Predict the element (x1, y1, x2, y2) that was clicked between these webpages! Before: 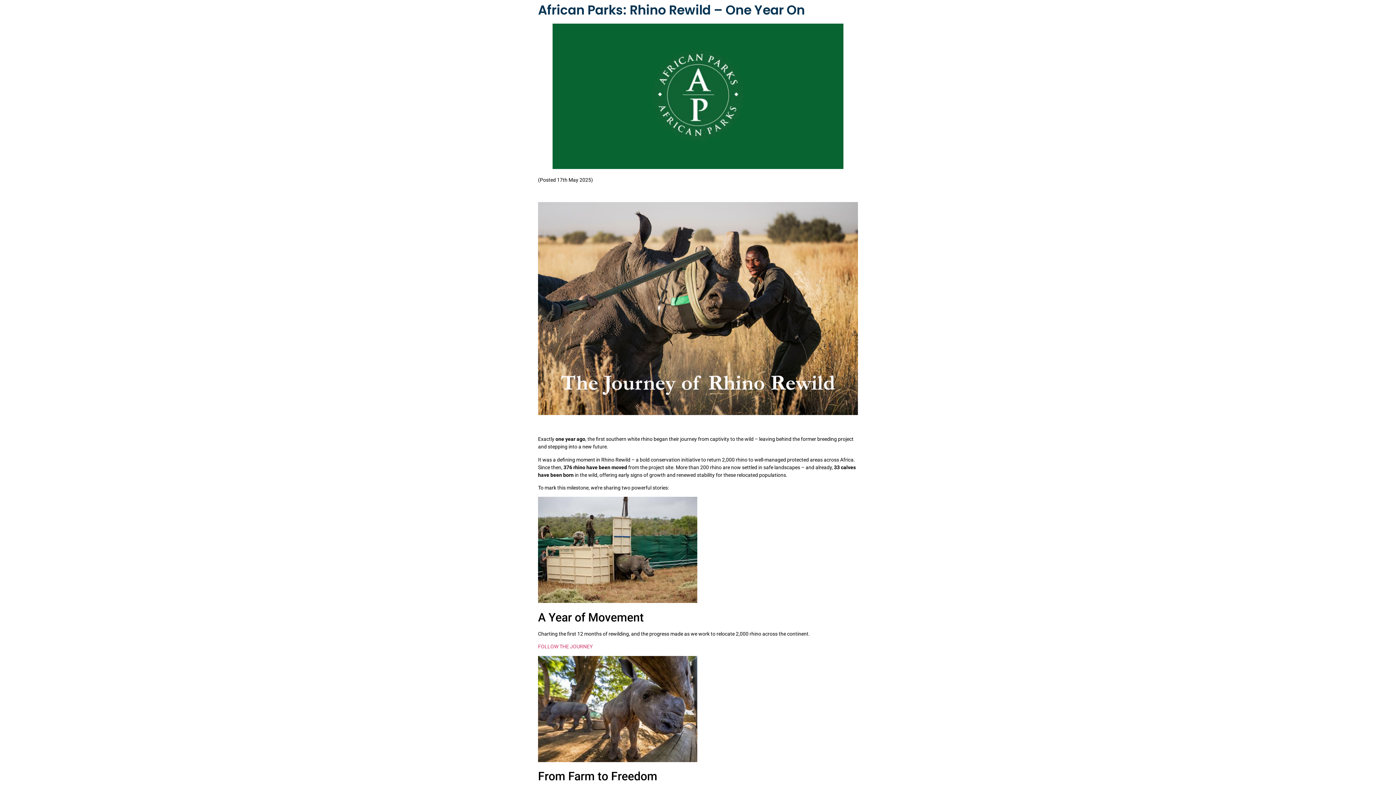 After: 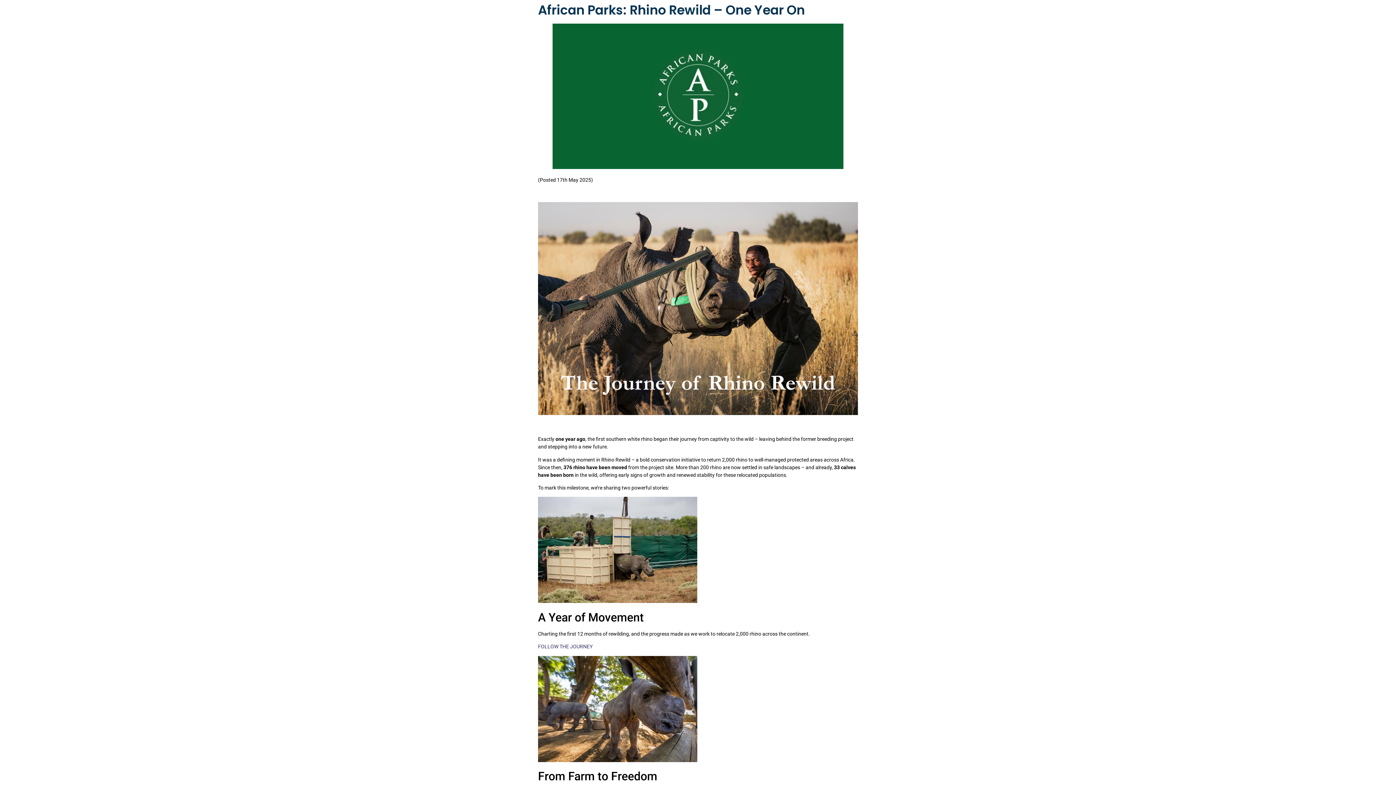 Action: label: FOLLOW THE JOURNEY bbox: (538, 644, 592, 649)